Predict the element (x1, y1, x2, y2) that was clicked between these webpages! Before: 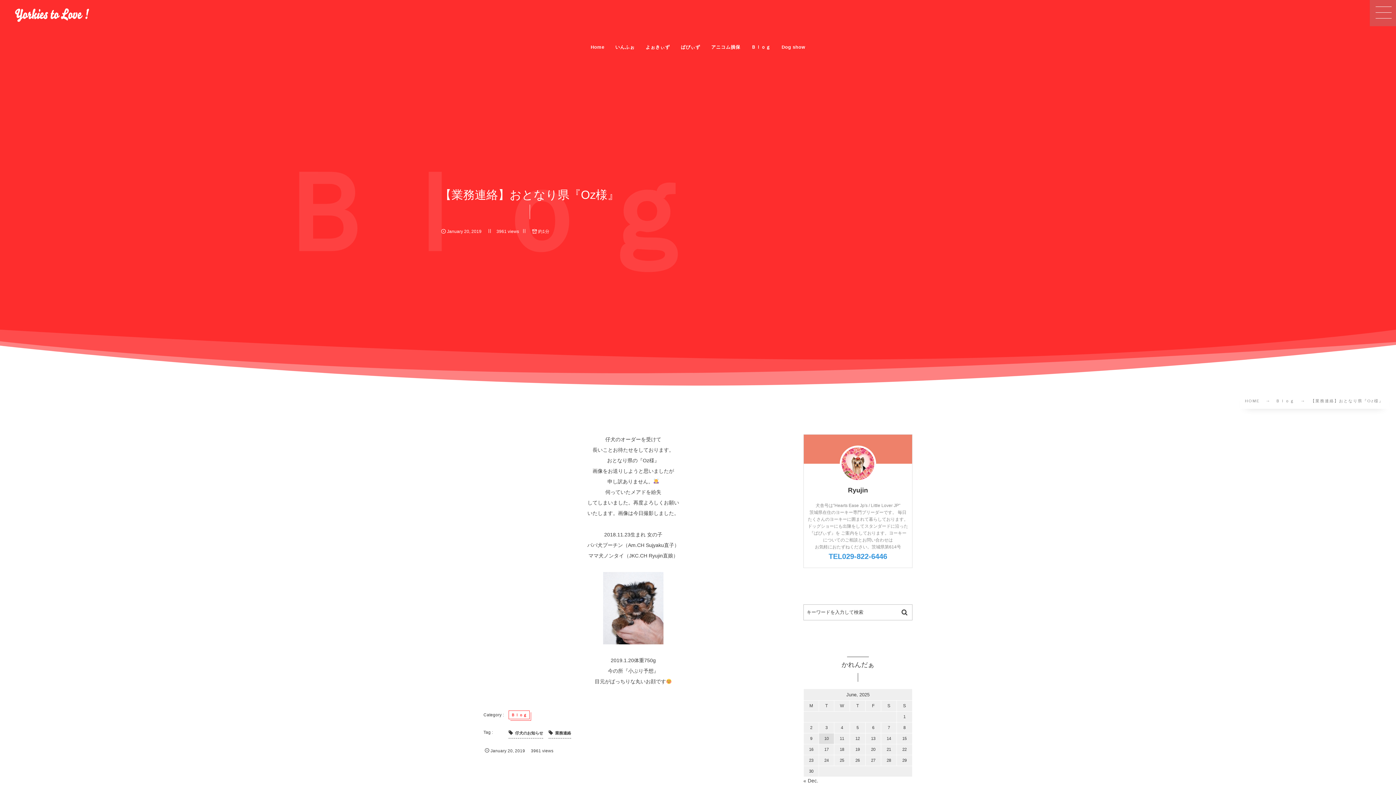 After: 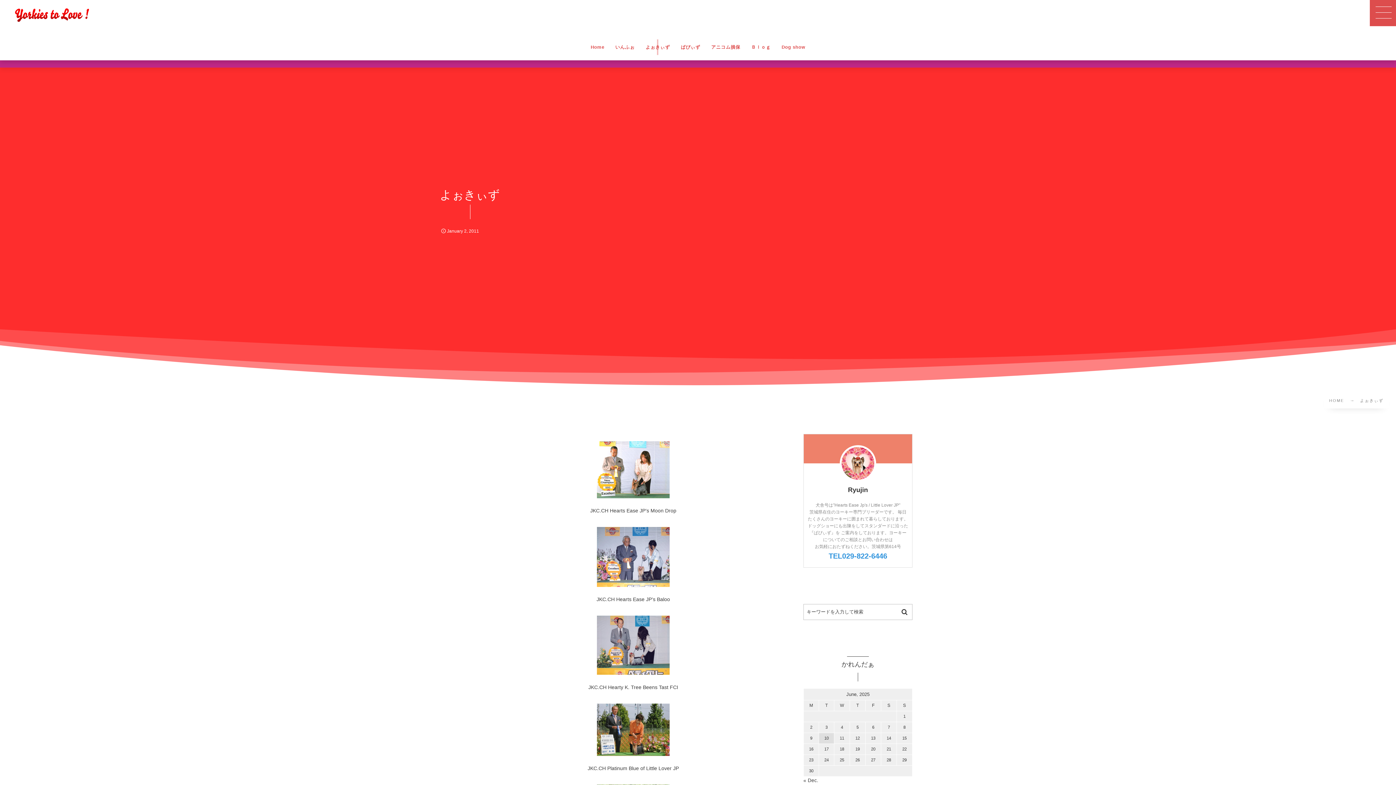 Action: bbox: (640, 34, 675, 60) label: よぉきぃず